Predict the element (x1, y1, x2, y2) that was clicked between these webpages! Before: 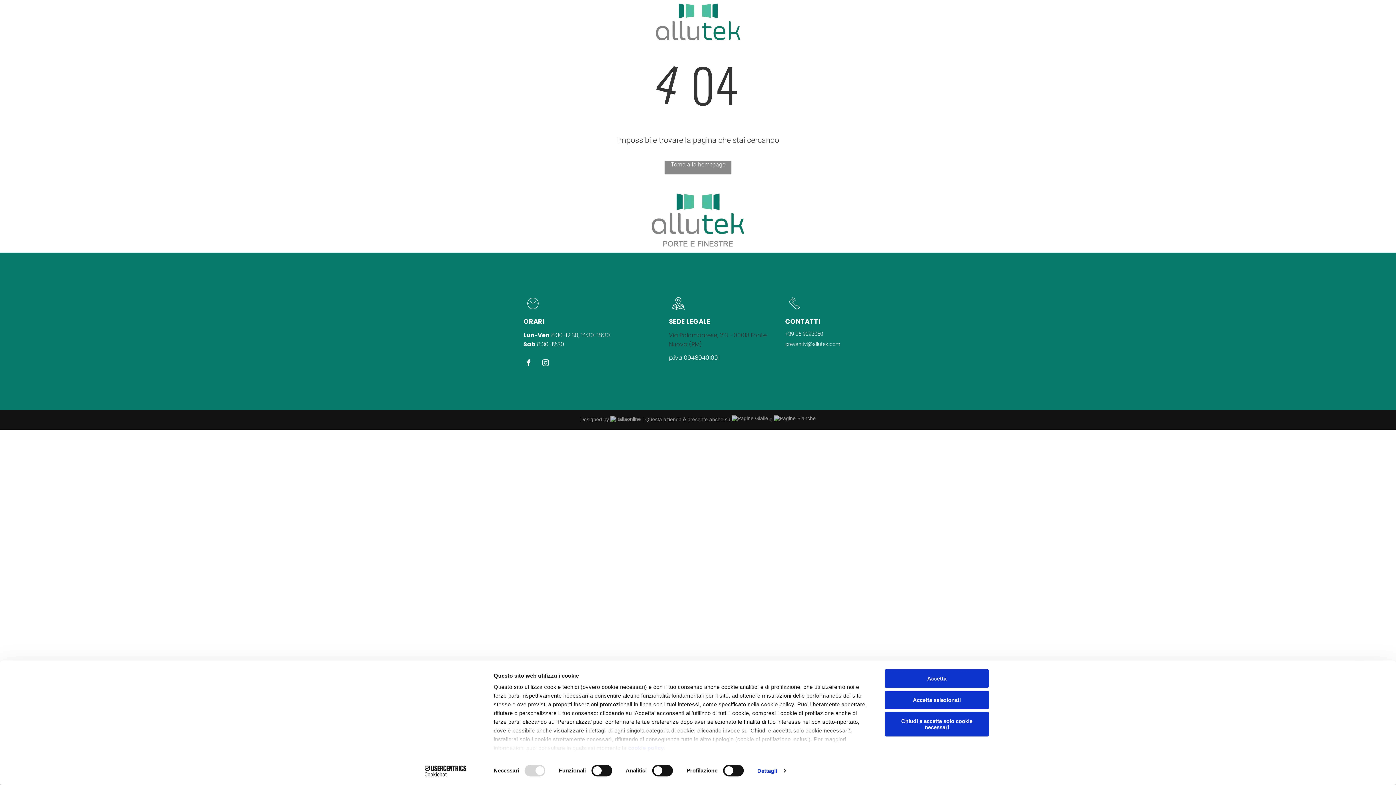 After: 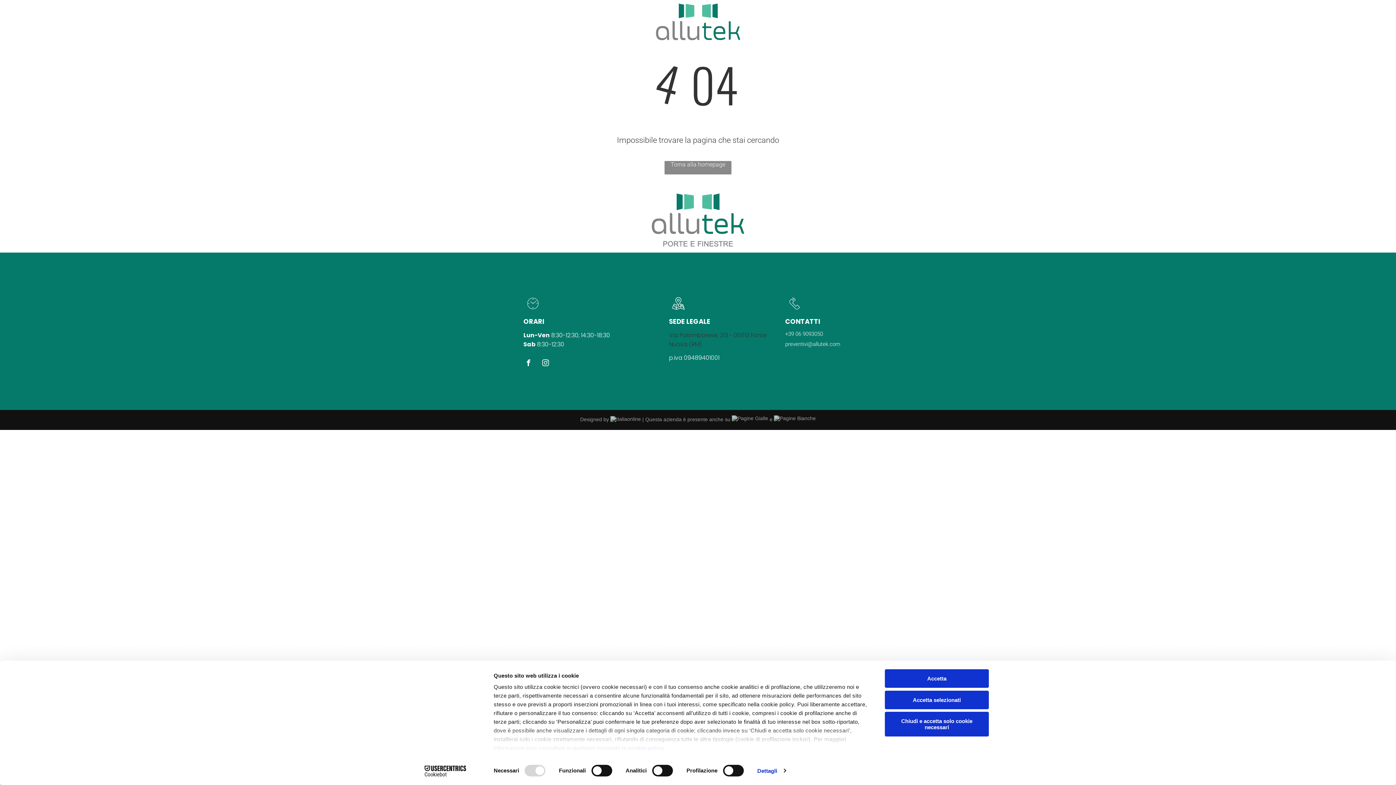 Action: label: facebook bbox: (523, 358, 533, 370)